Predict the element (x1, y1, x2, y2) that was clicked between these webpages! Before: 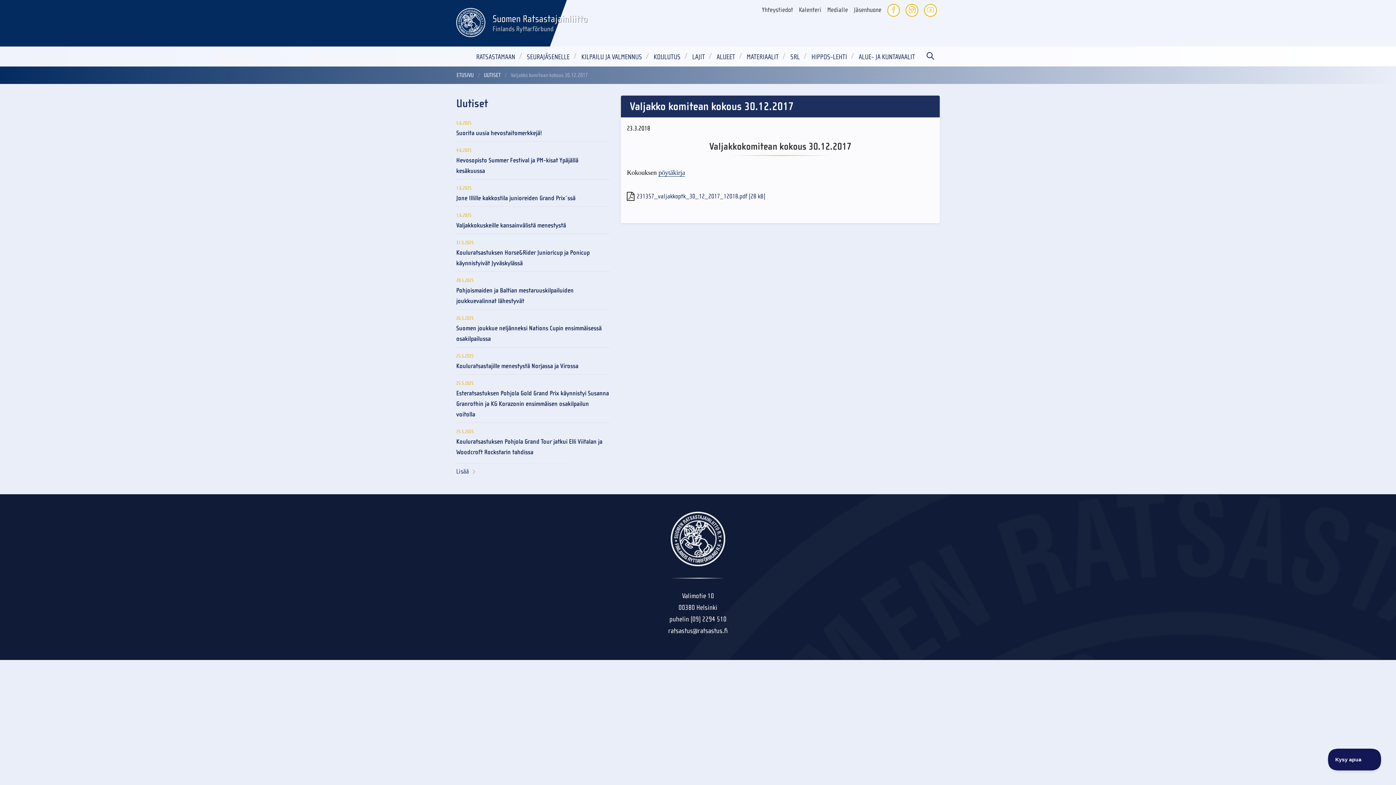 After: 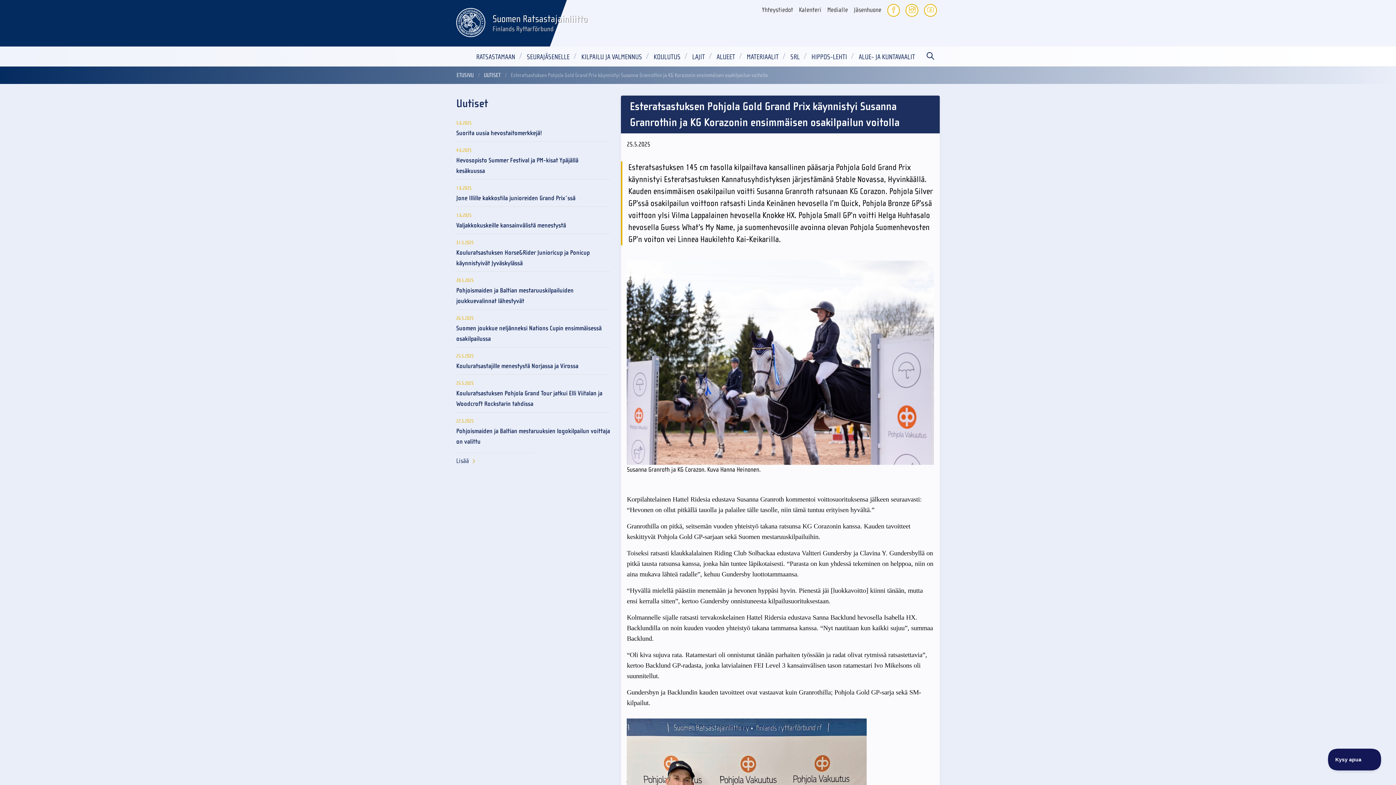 Action: label: Esteratsastuksen Pohjola Gold Grand Prix käynnistyi Susanna Granrothin ja KG Korazonin ensimmäisen osakilpailun voitolla bbox: (456, 388, 610, 420)